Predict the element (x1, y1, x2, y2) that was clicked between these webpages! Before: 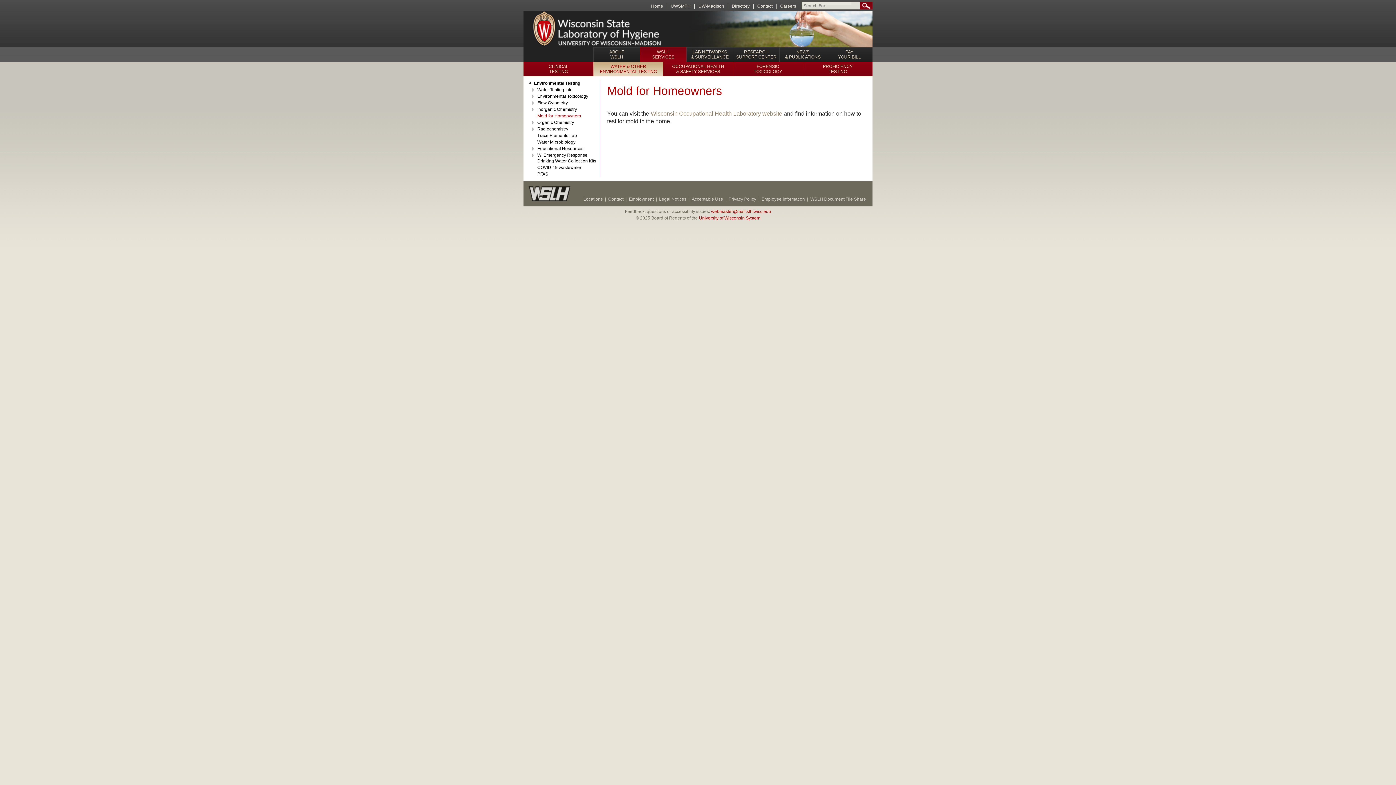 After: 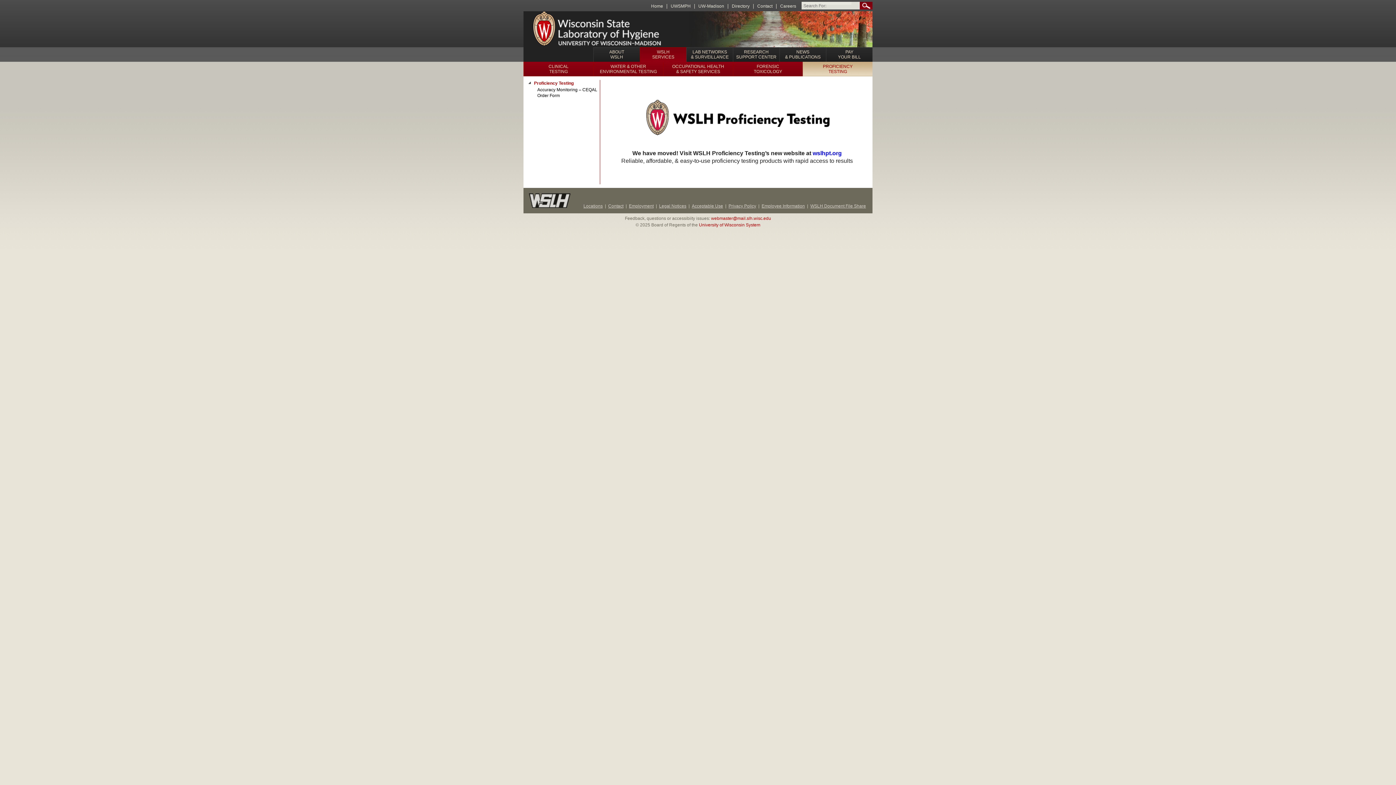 Action: label: PROFICIENCY
TESTING bbox: (802, 61, 872, 76)